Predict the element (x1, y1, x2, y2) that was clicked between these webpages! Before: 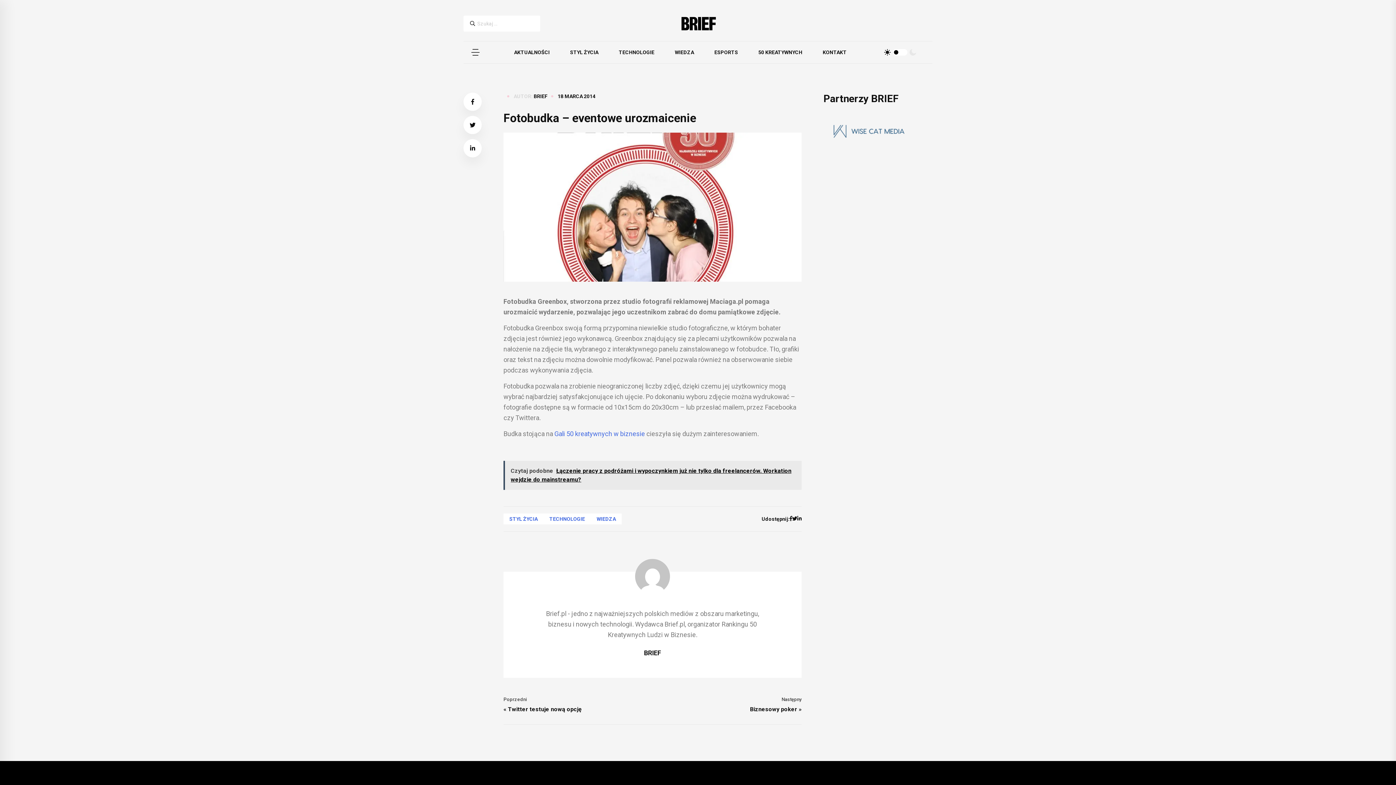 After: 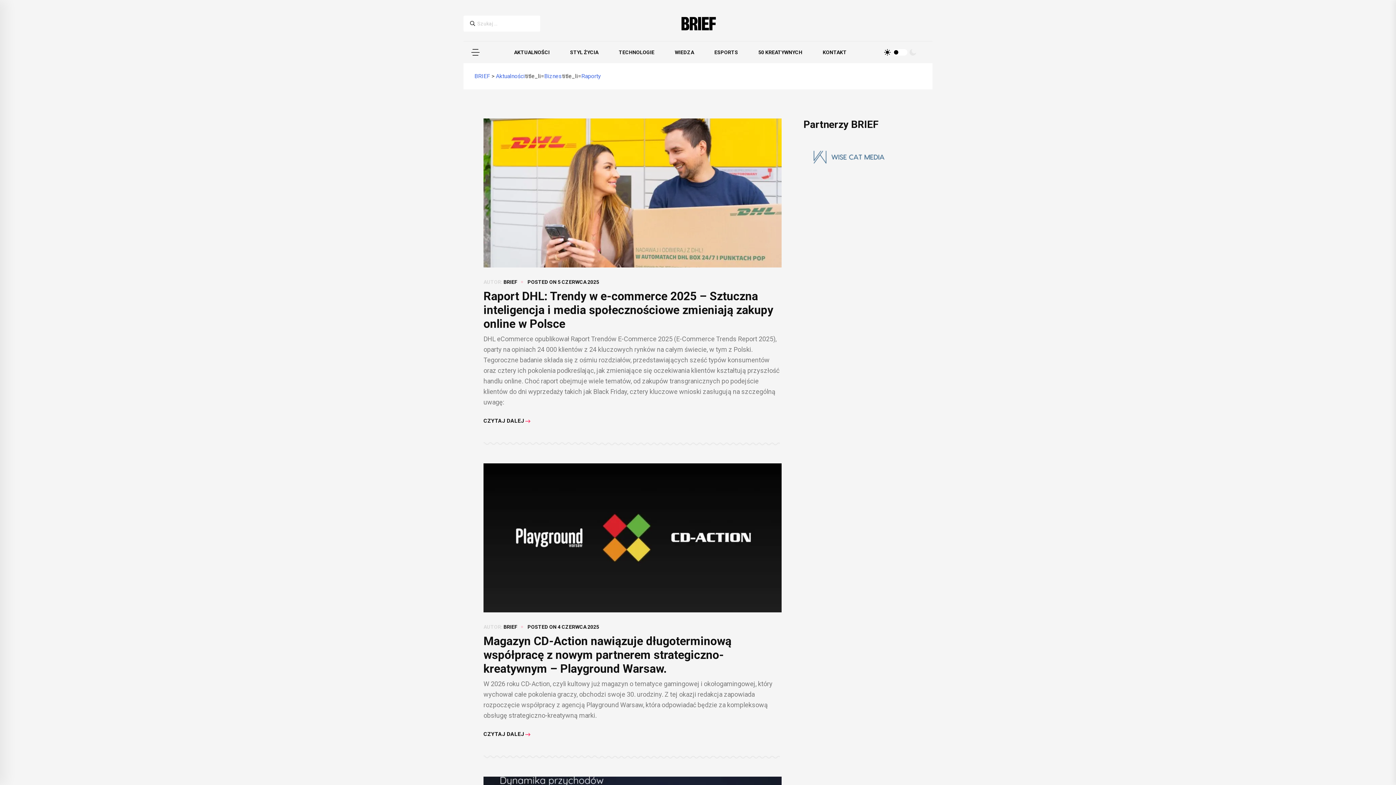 Action: label: ESPORTS bbox: (704, 41, 748, 63)